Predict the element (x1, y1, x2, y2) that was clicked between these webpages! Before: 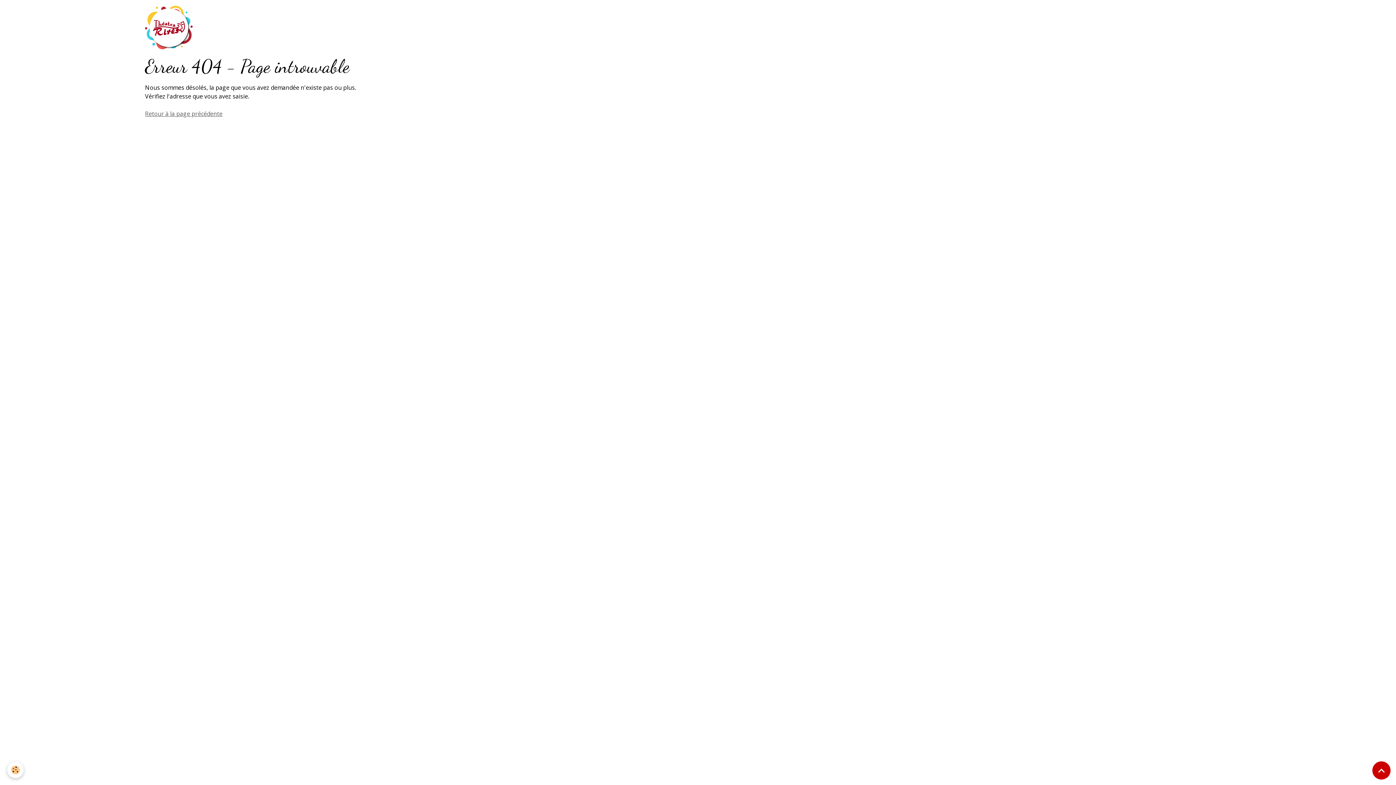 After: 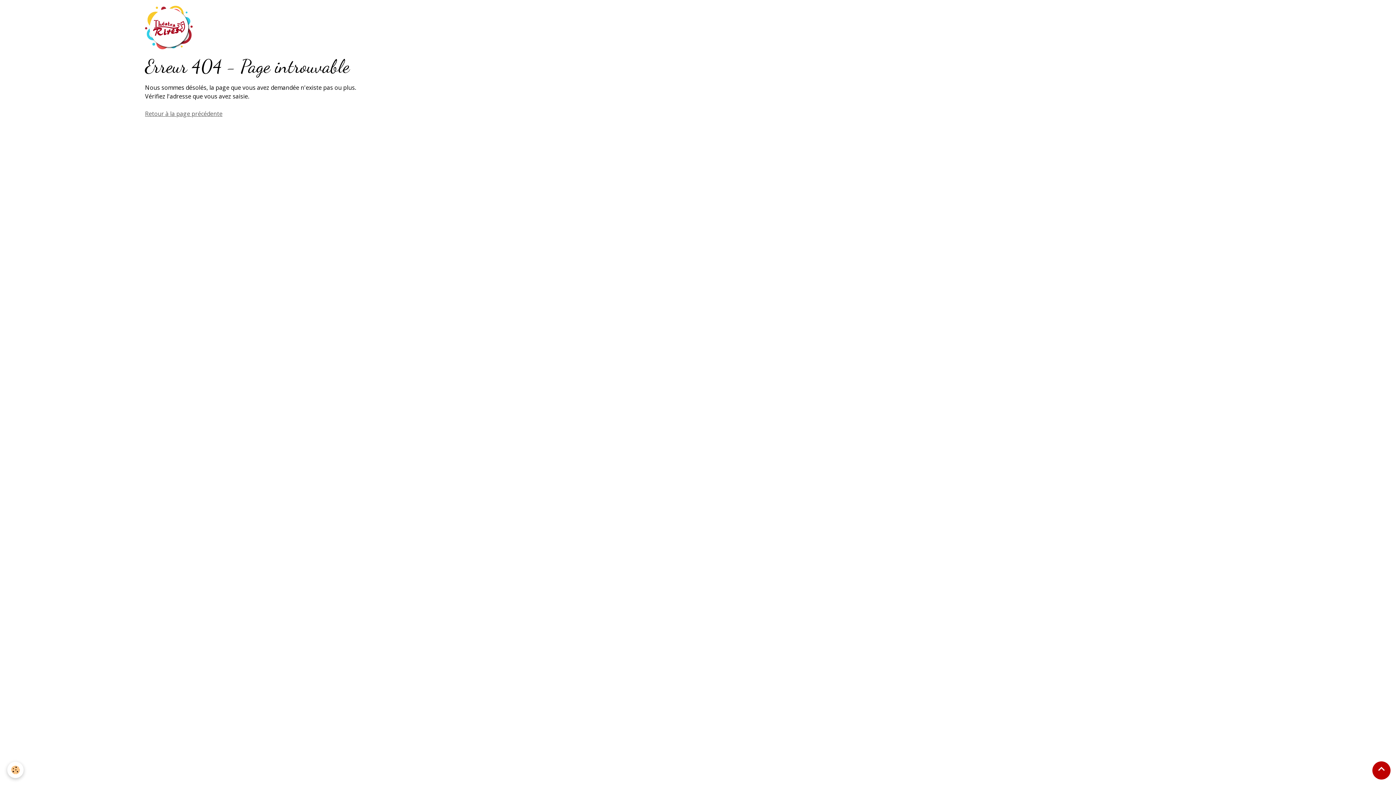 Action: bbox: (1372, 761, 1390, 780) label: Scroll top